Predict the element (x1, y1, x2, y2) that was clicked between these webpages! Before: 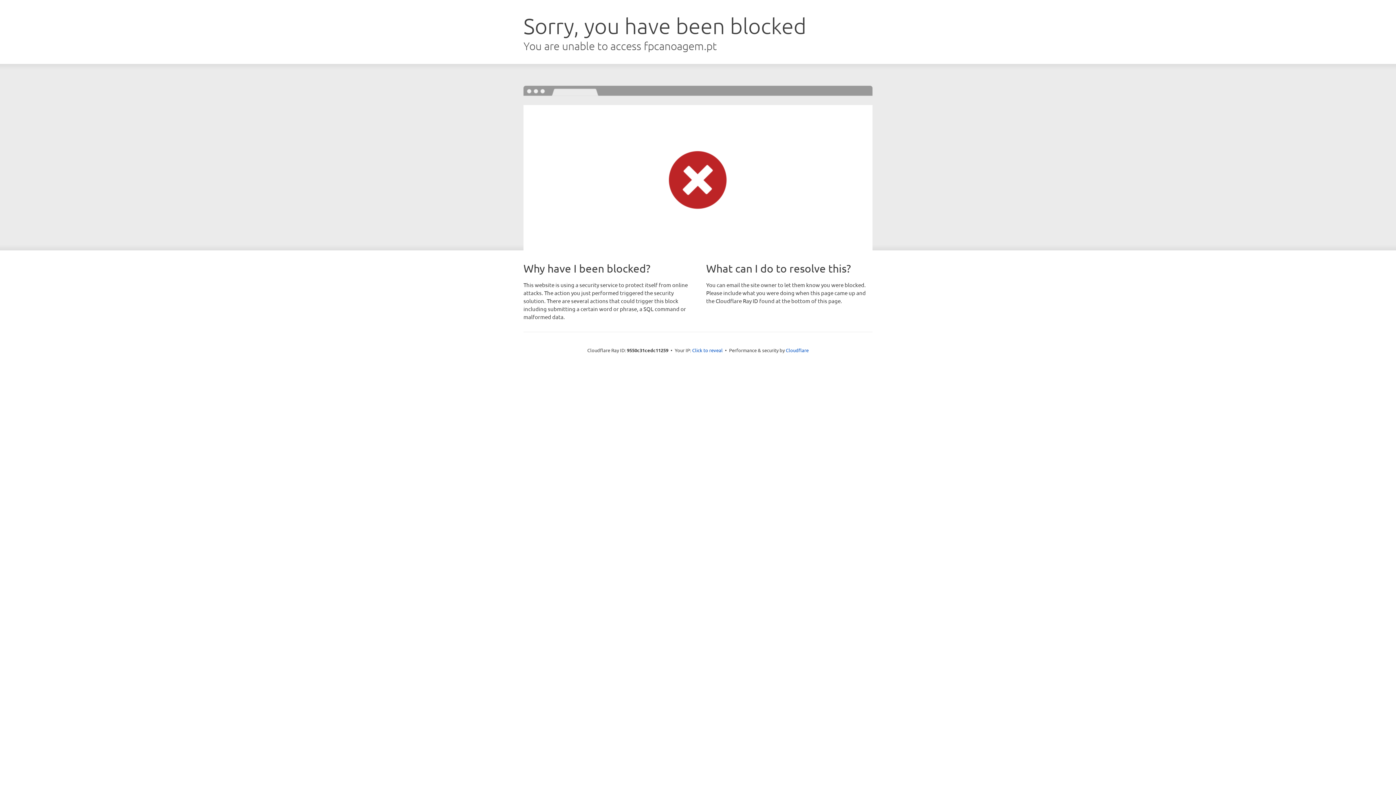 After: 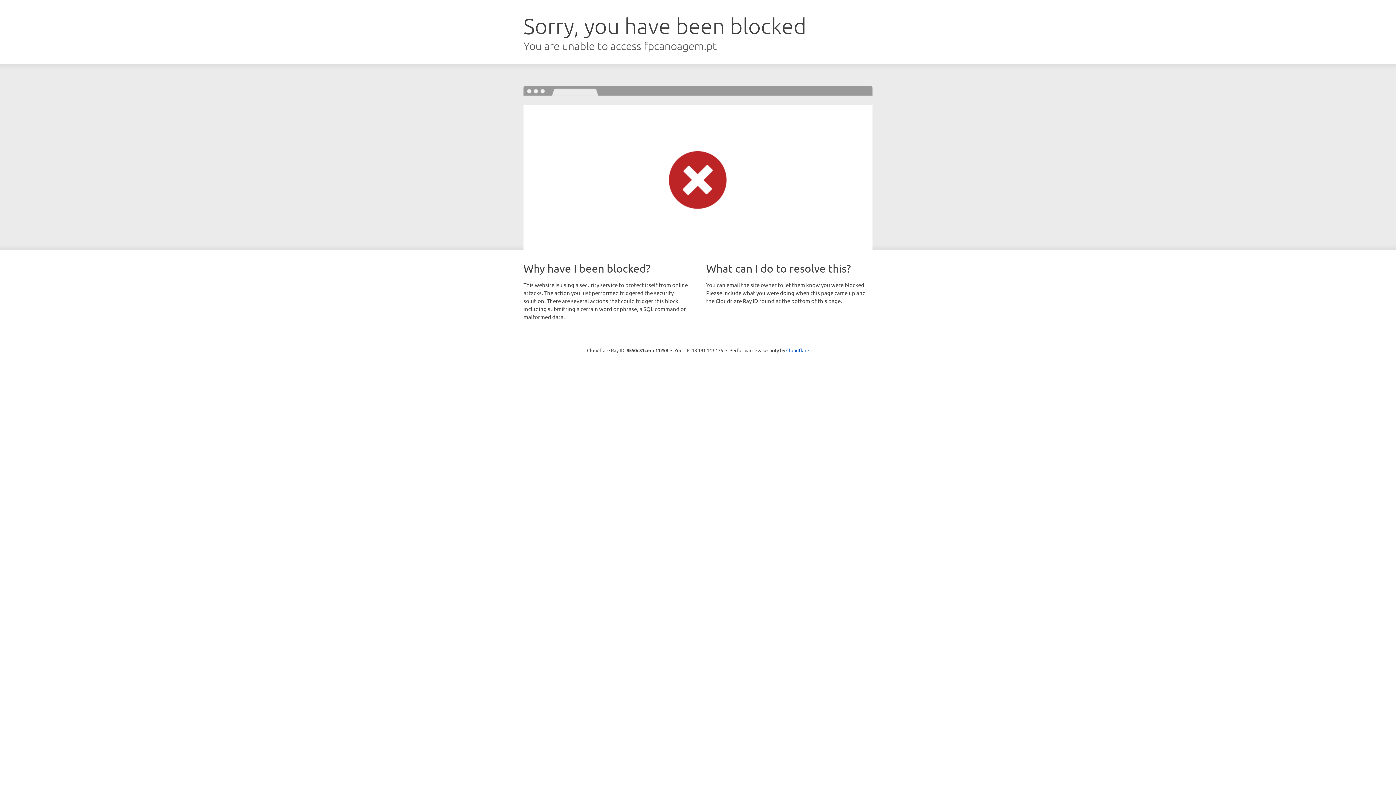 Action: bbox: (692, 346, 722, 353) label: Click to reveal